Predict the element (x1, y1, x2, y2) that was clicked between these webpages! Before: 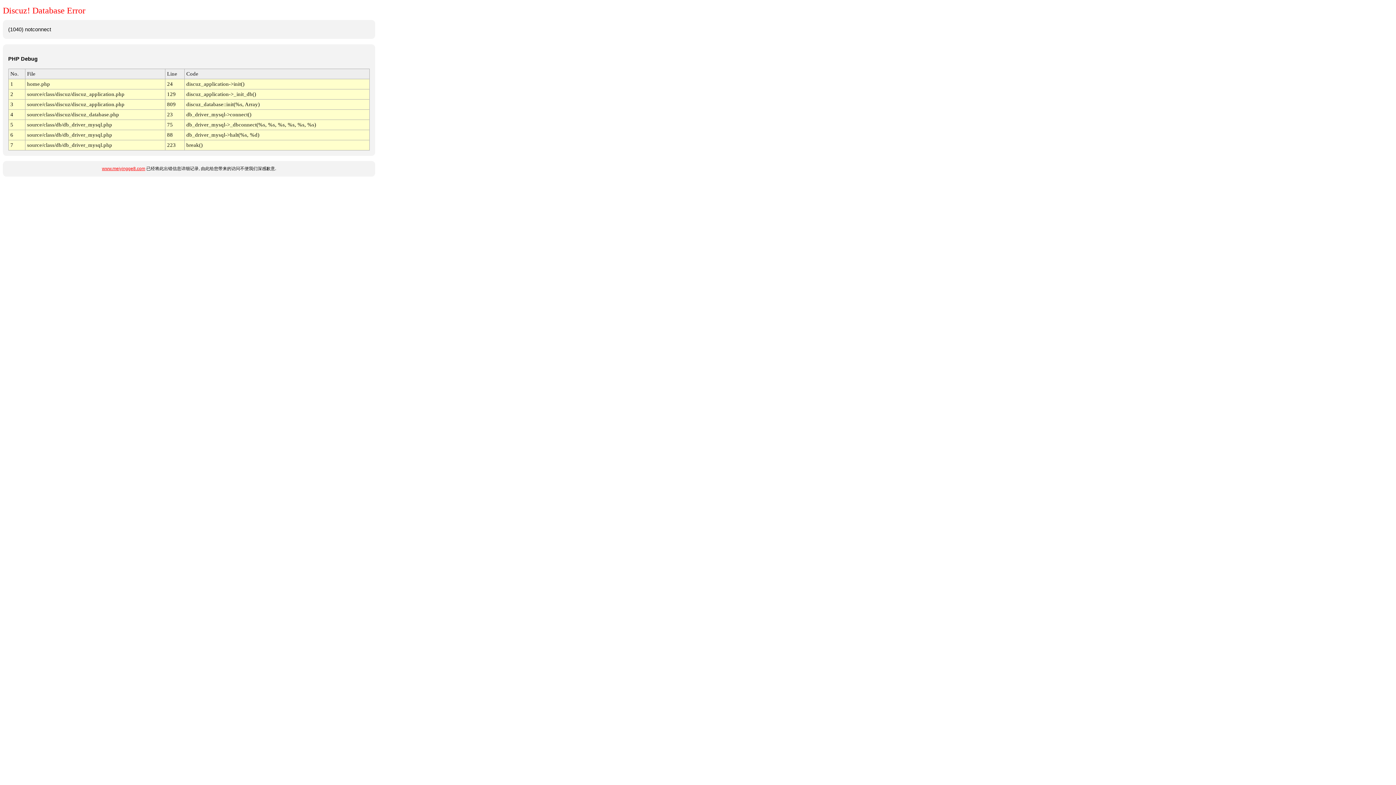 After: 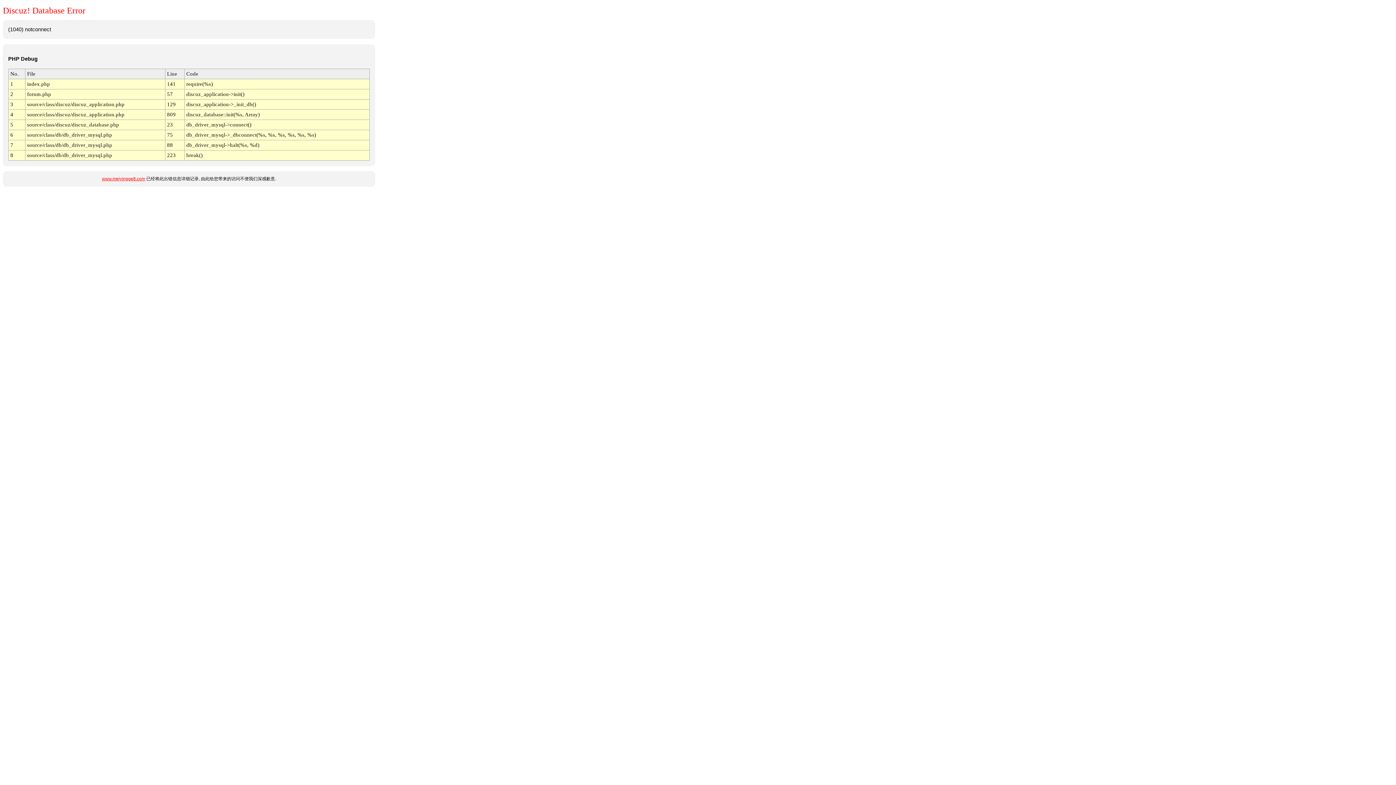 Action: label: www.meiyingge8.com bbox: (102, 166, 145, 171)